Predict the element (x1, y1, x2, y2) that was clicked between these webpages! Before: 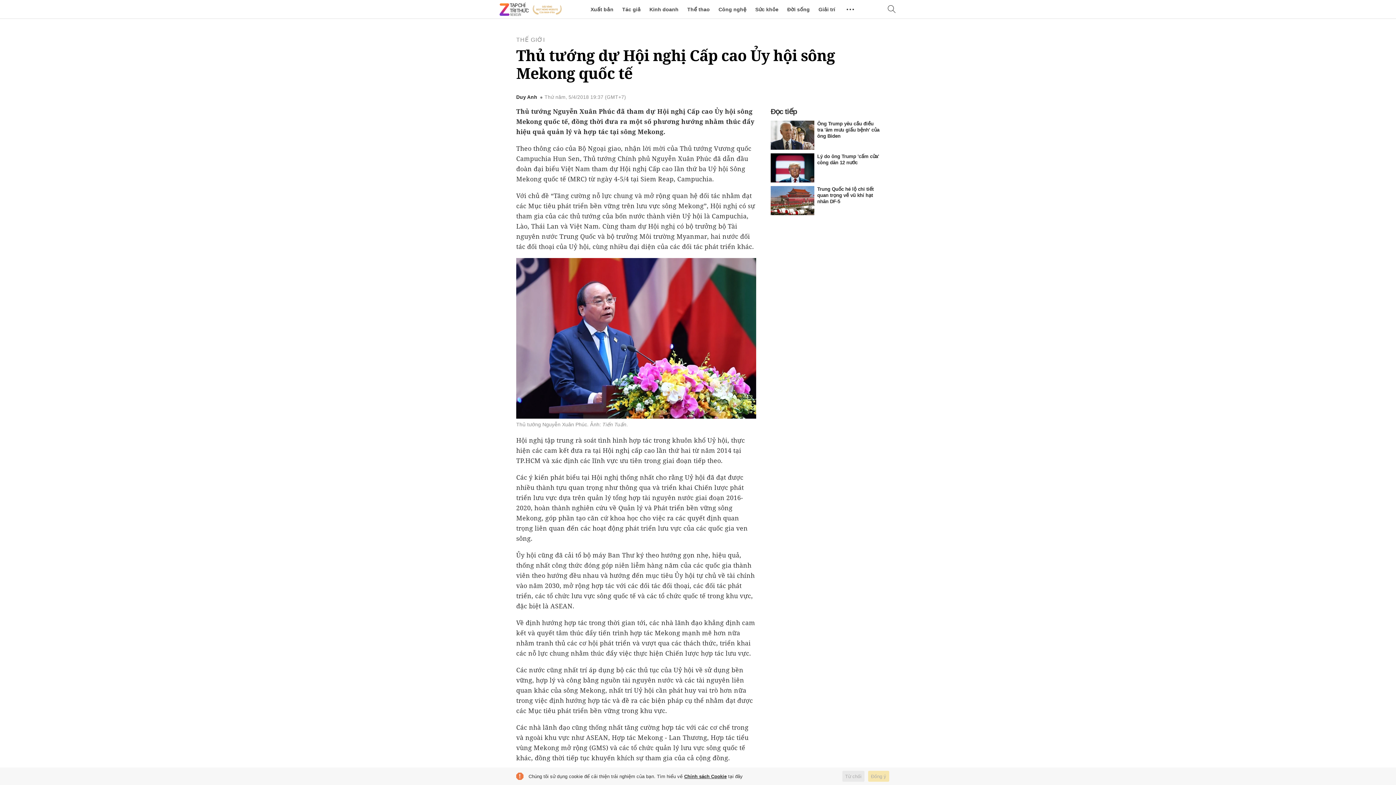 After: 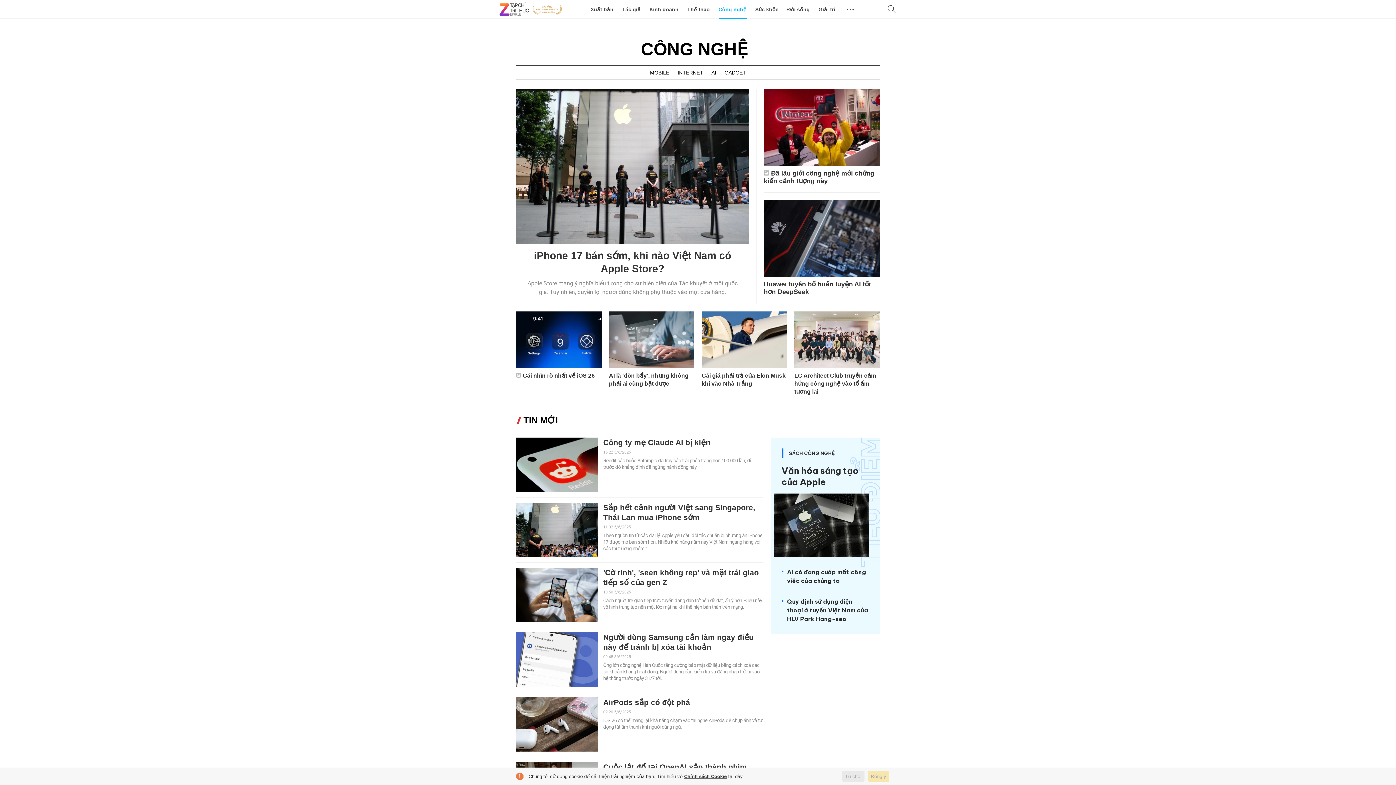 Action: label: Công nghệ bbox: (718, 0, 746, 18)